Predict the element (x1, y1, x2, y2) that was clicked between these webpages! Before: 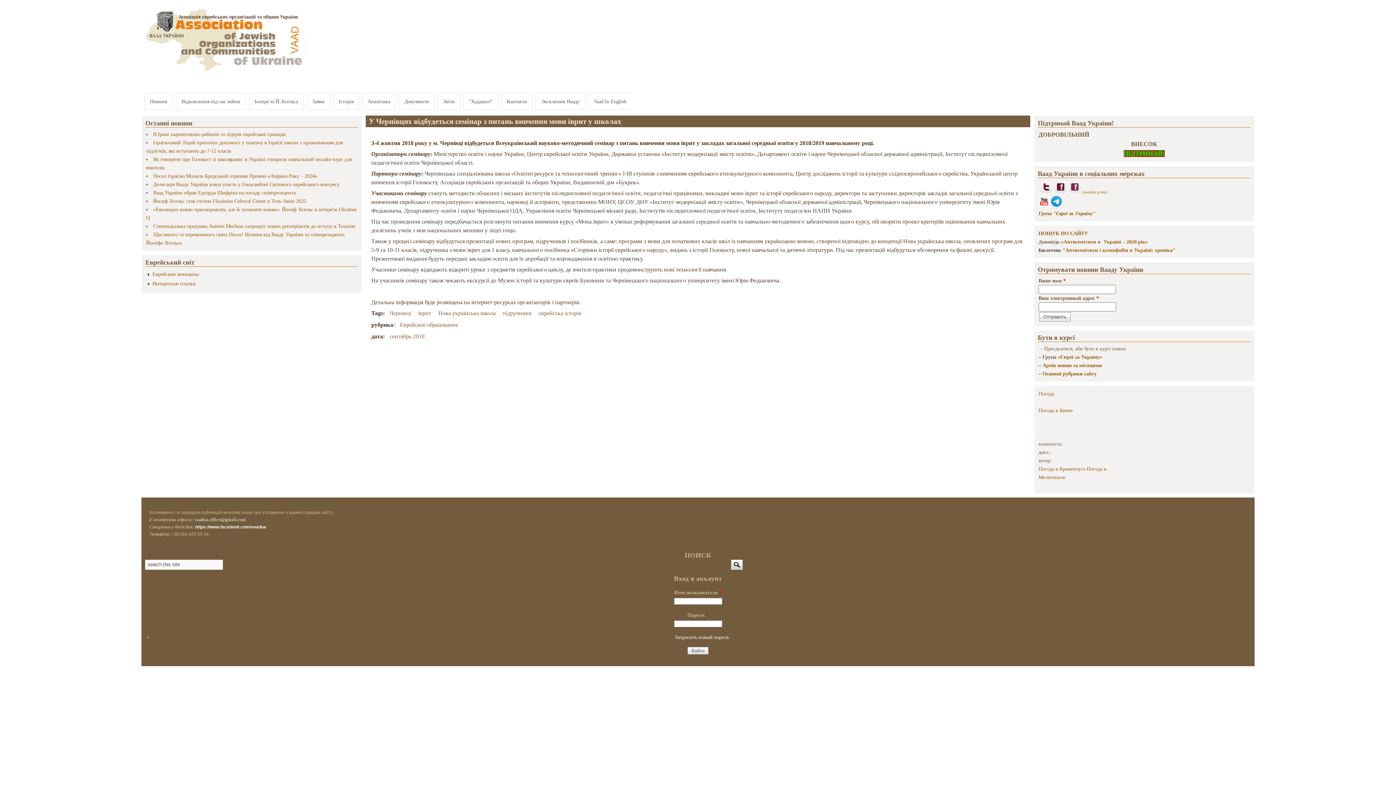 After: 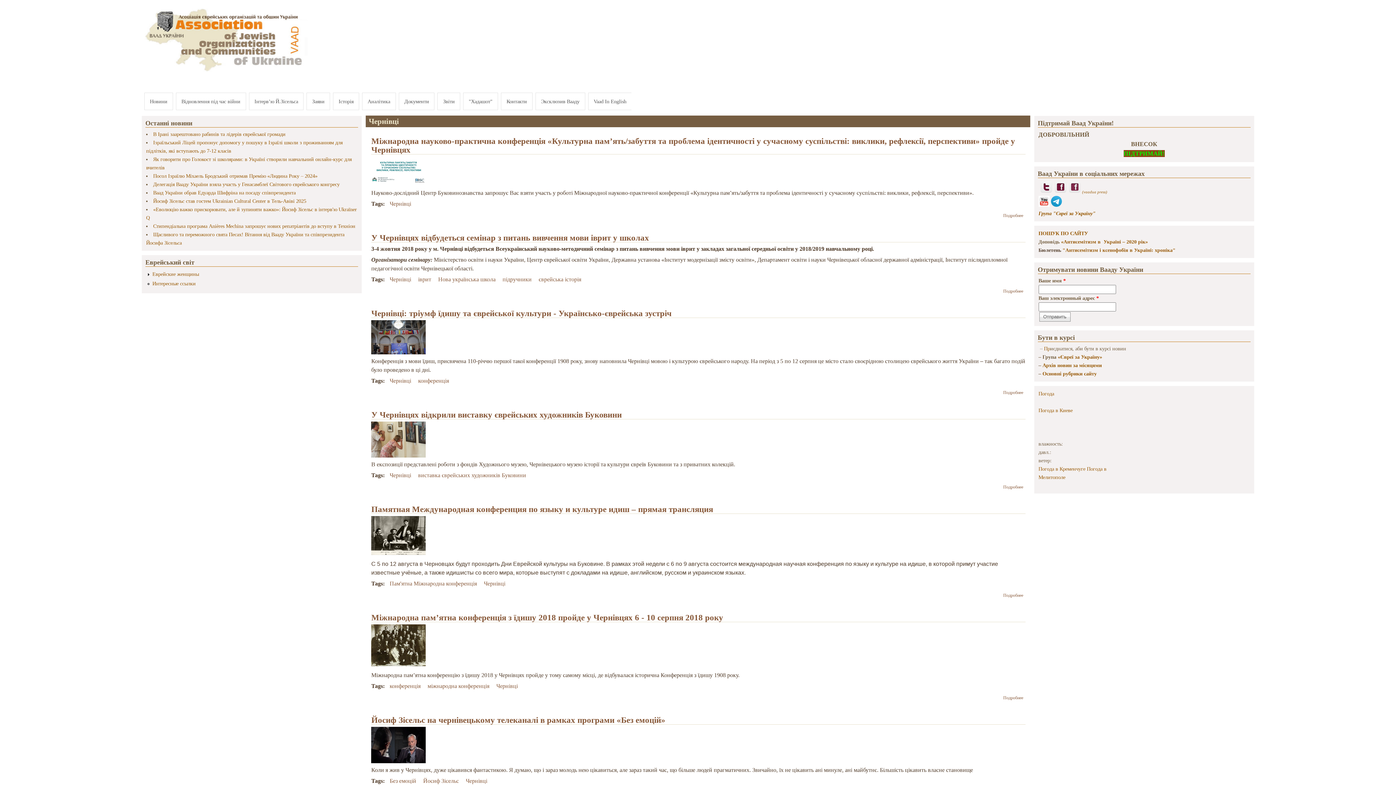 Action: bbox: (389, 310, 411, 316) label: Чернівці